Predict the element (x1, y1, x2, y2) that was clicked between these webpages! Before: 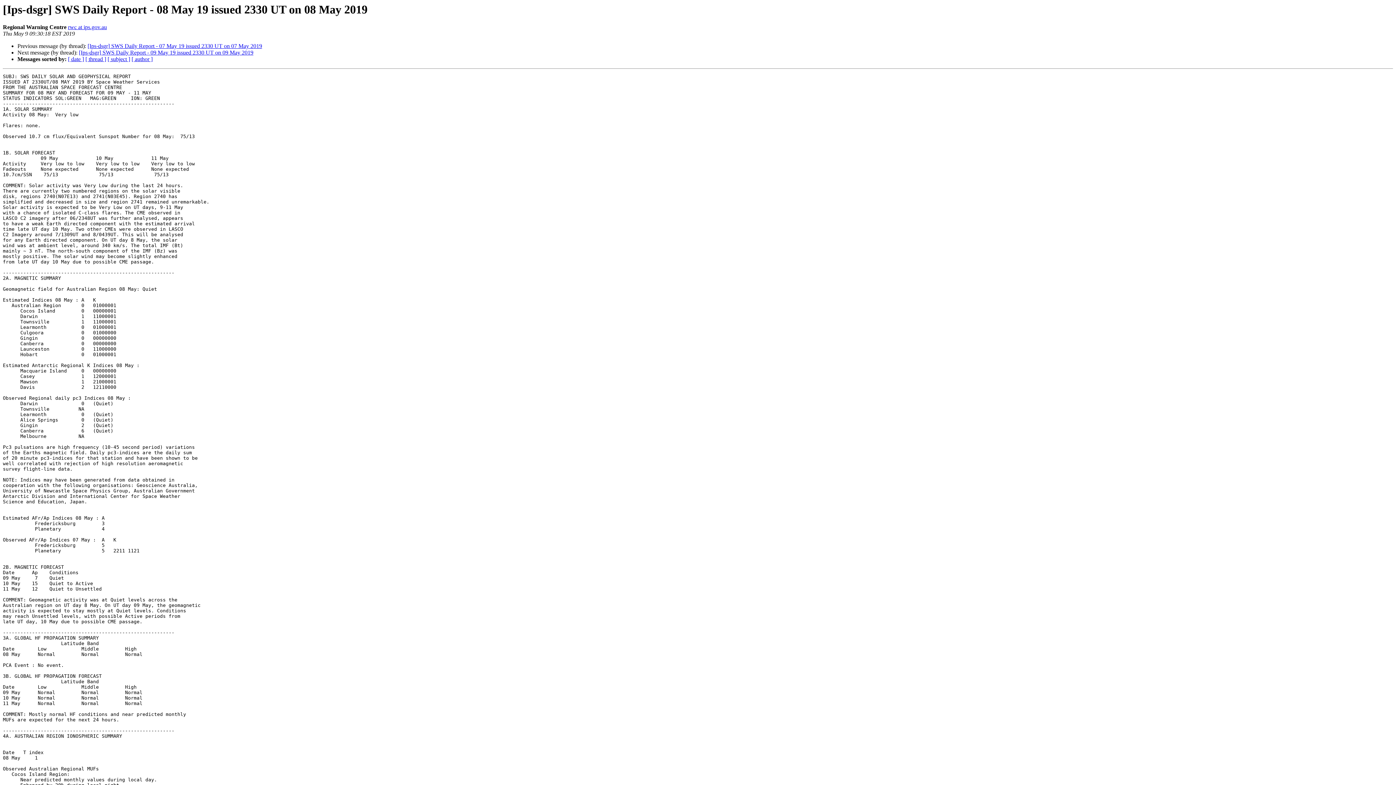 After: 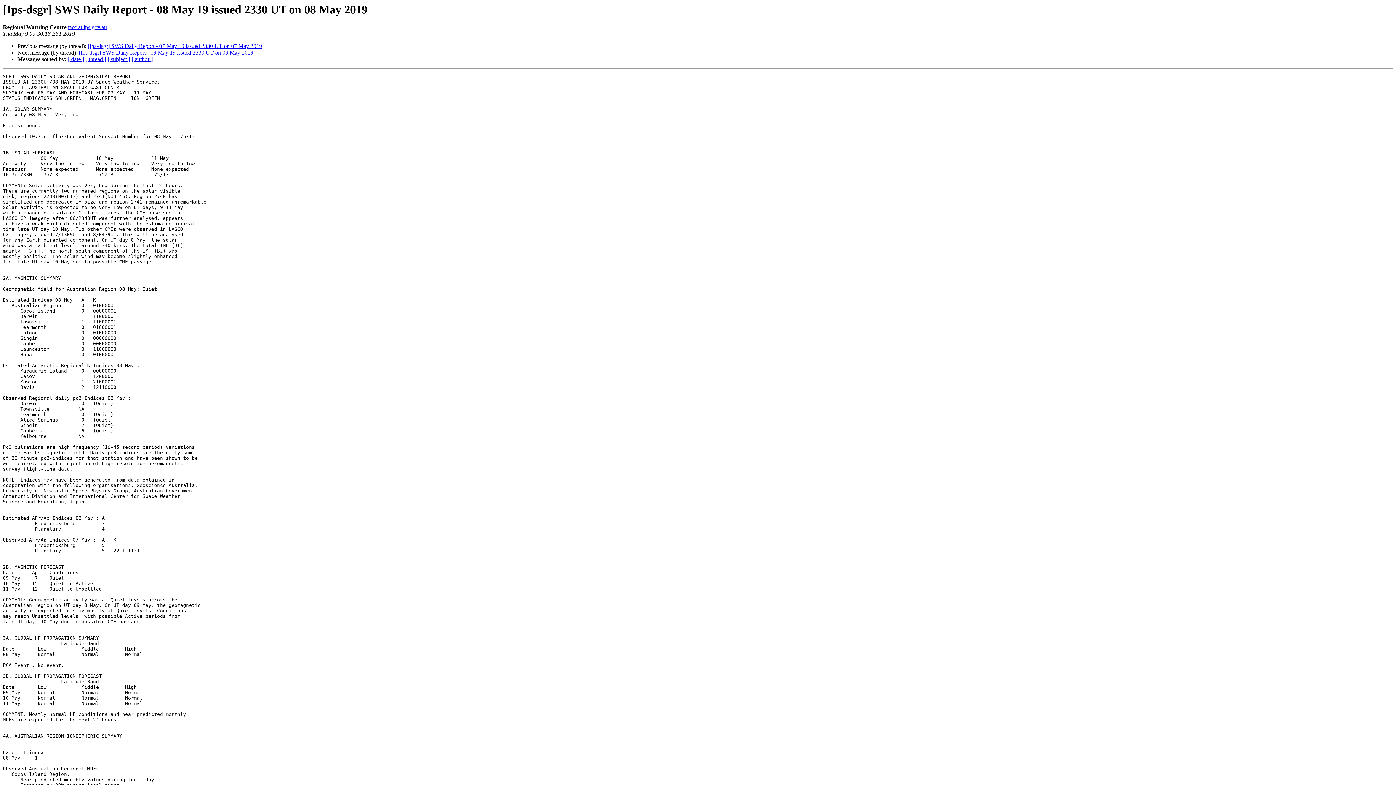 Action: label: rwc at ips.gov.au bbox: (68, 24, 106, 30)